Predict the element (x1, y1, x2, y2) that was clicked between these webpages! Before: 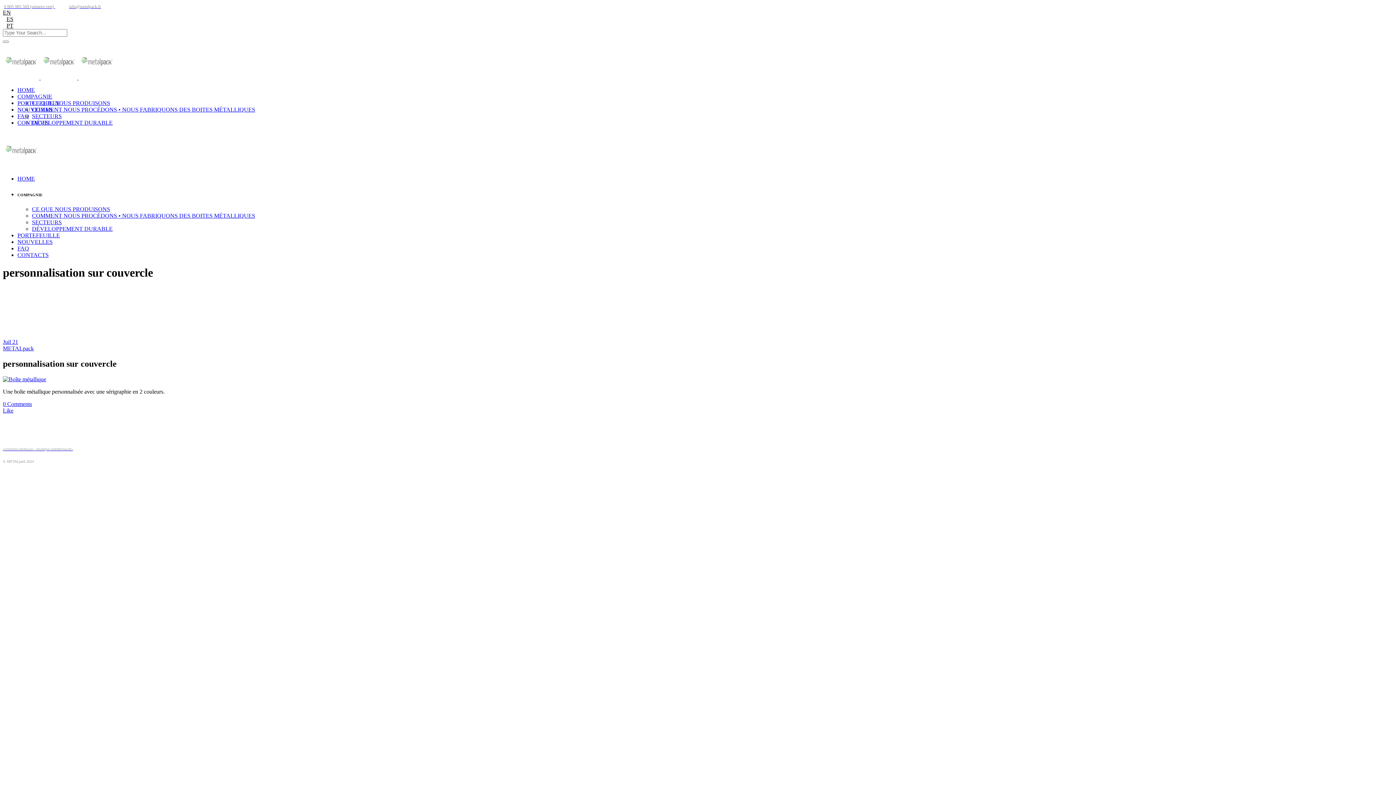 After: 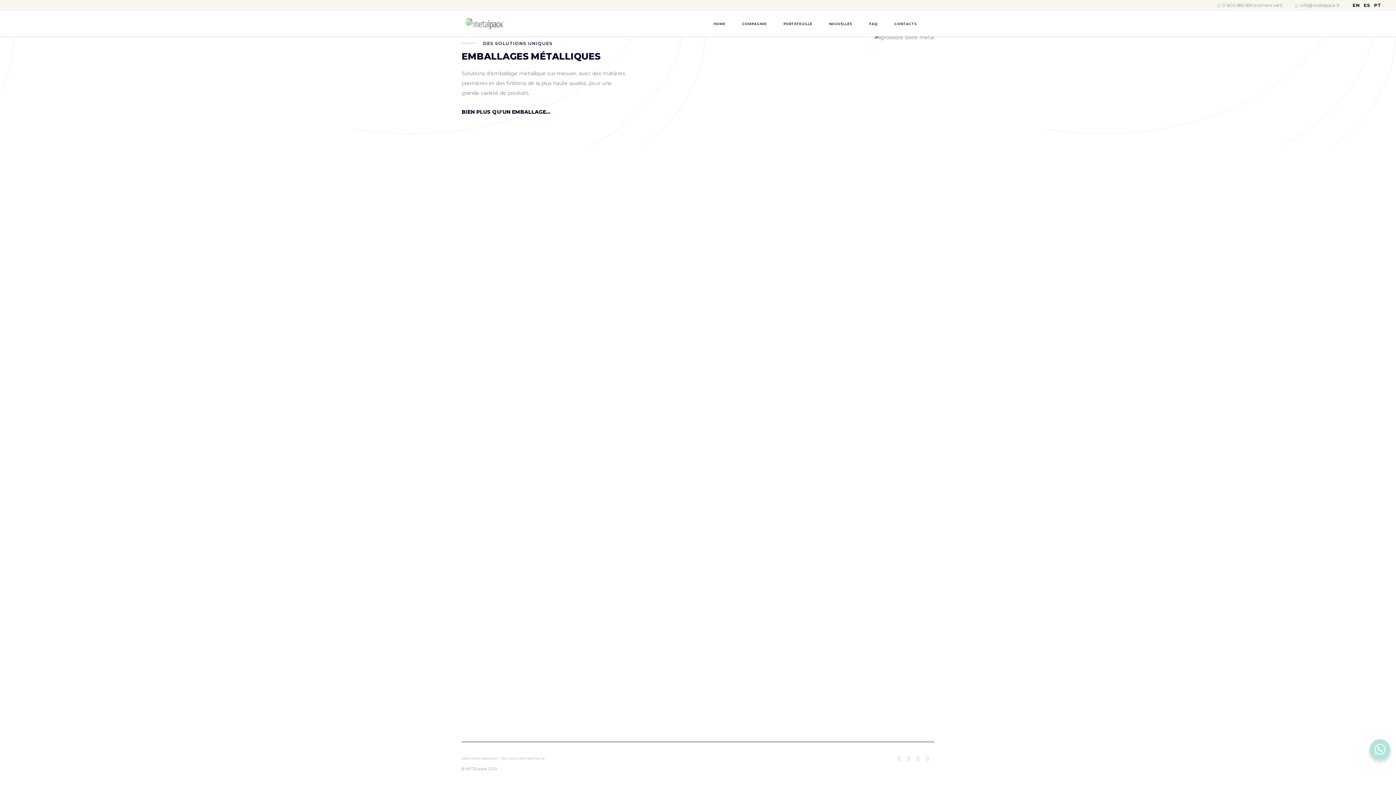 Action: bbox: (17, 86, 34, 93) label: HOME